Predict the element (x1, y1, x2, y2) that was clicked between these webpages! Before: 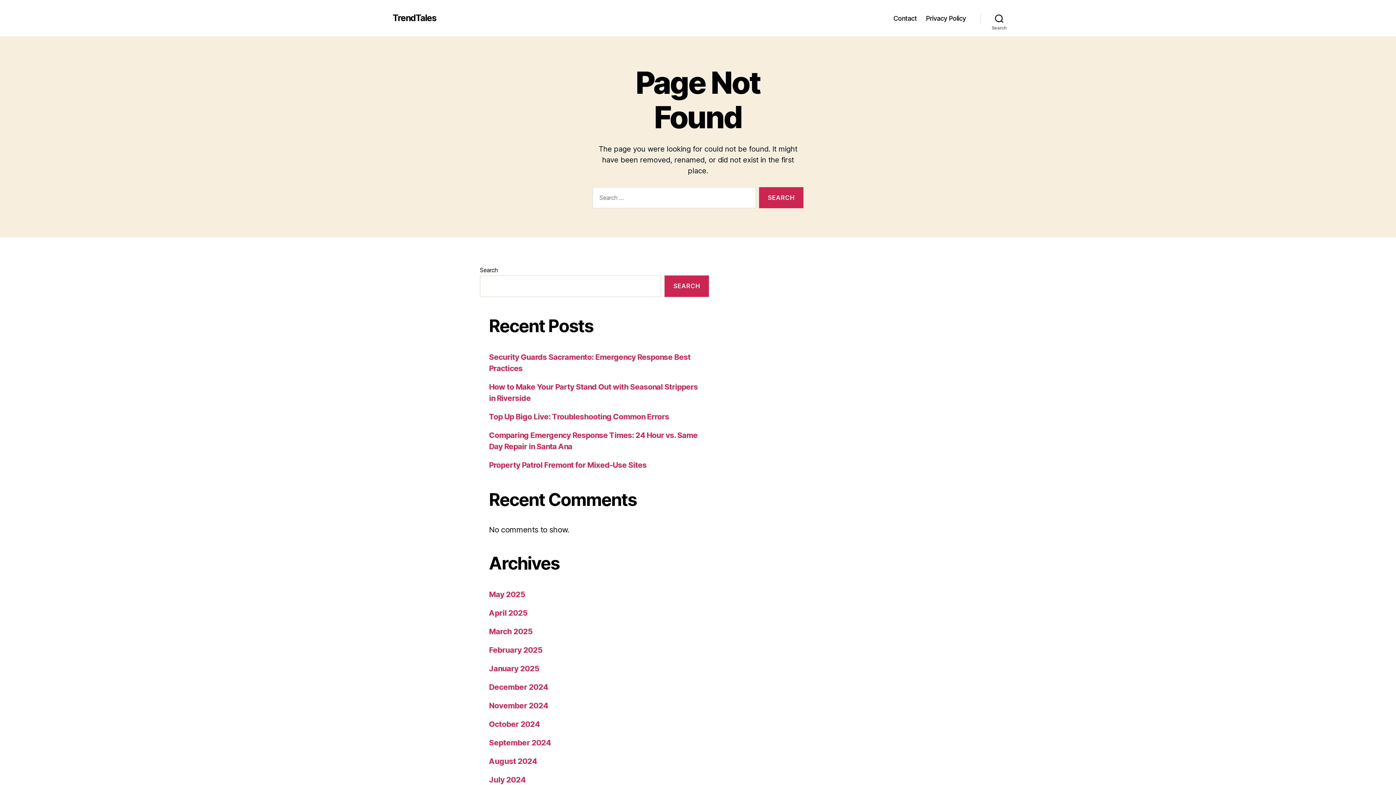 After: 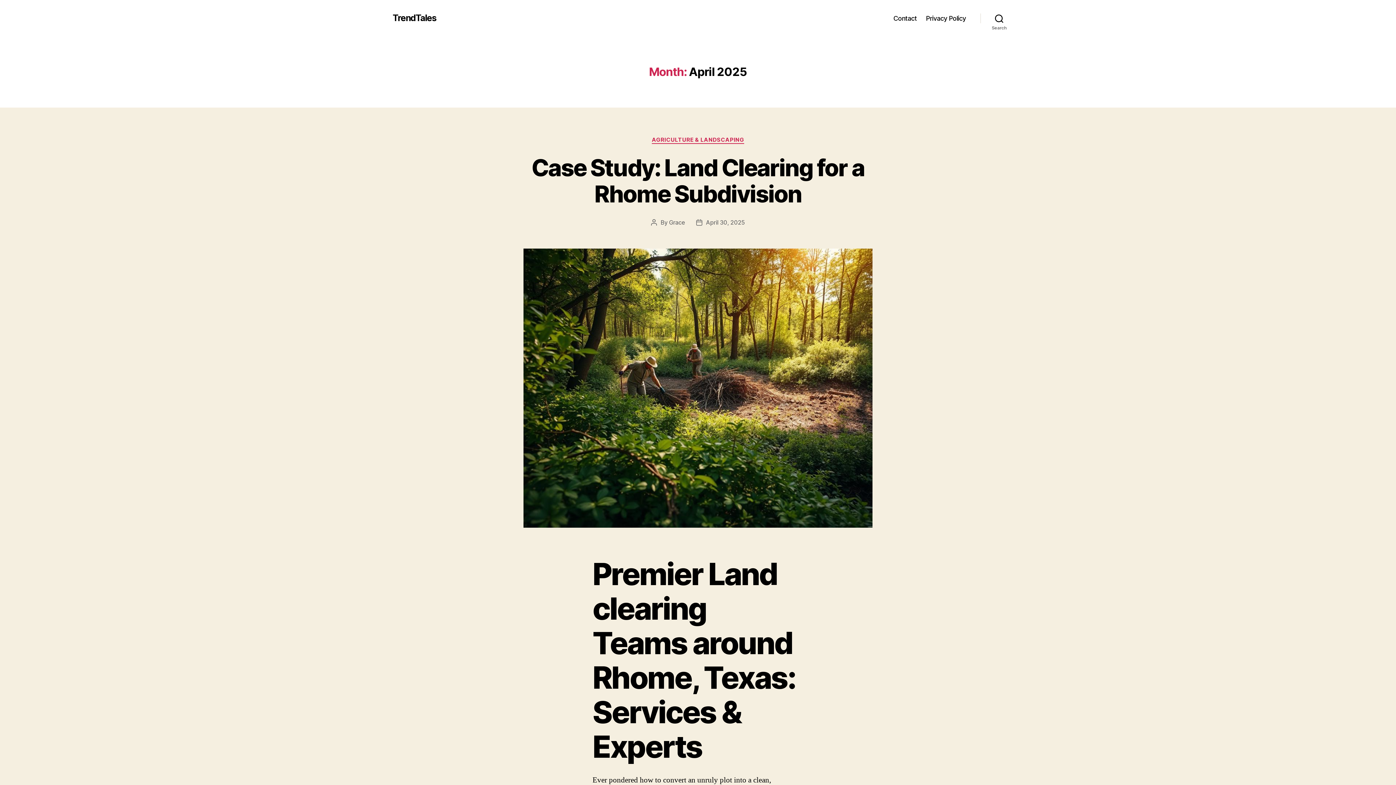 Action: bbox: (489, 608, 527, 617) label: April 2025